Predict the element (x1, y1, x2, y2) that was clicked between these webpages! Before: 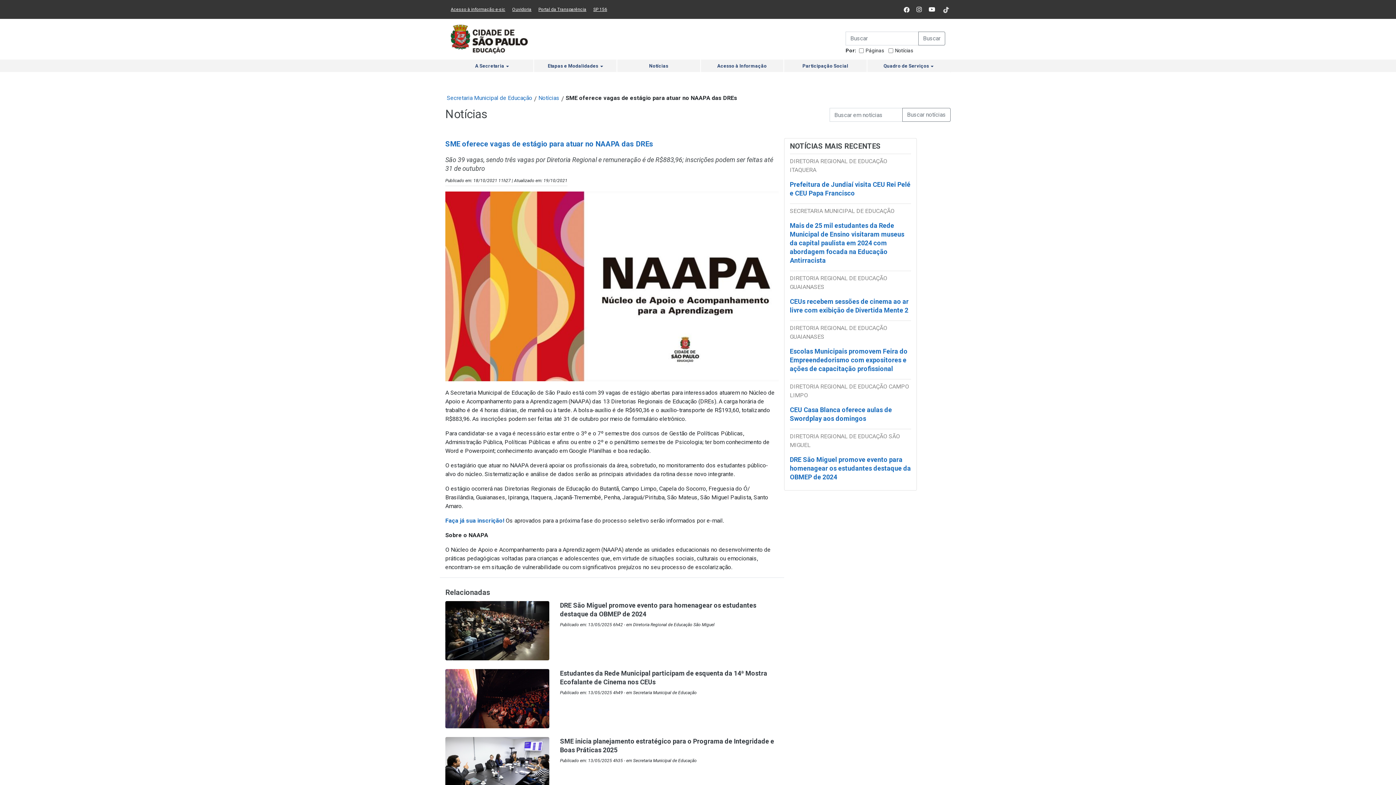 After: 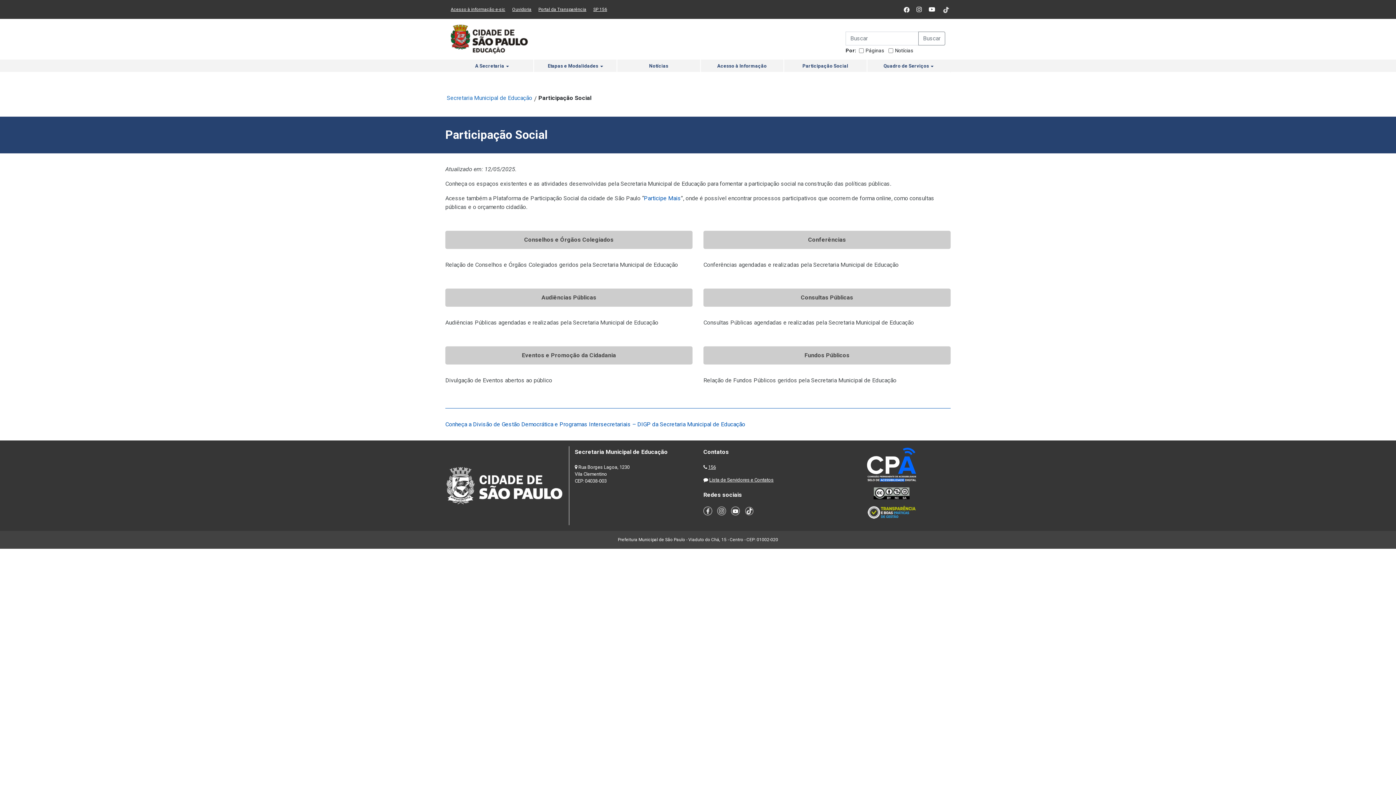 Action: bbox: (784, 59, 866, 72) label: Participação Social